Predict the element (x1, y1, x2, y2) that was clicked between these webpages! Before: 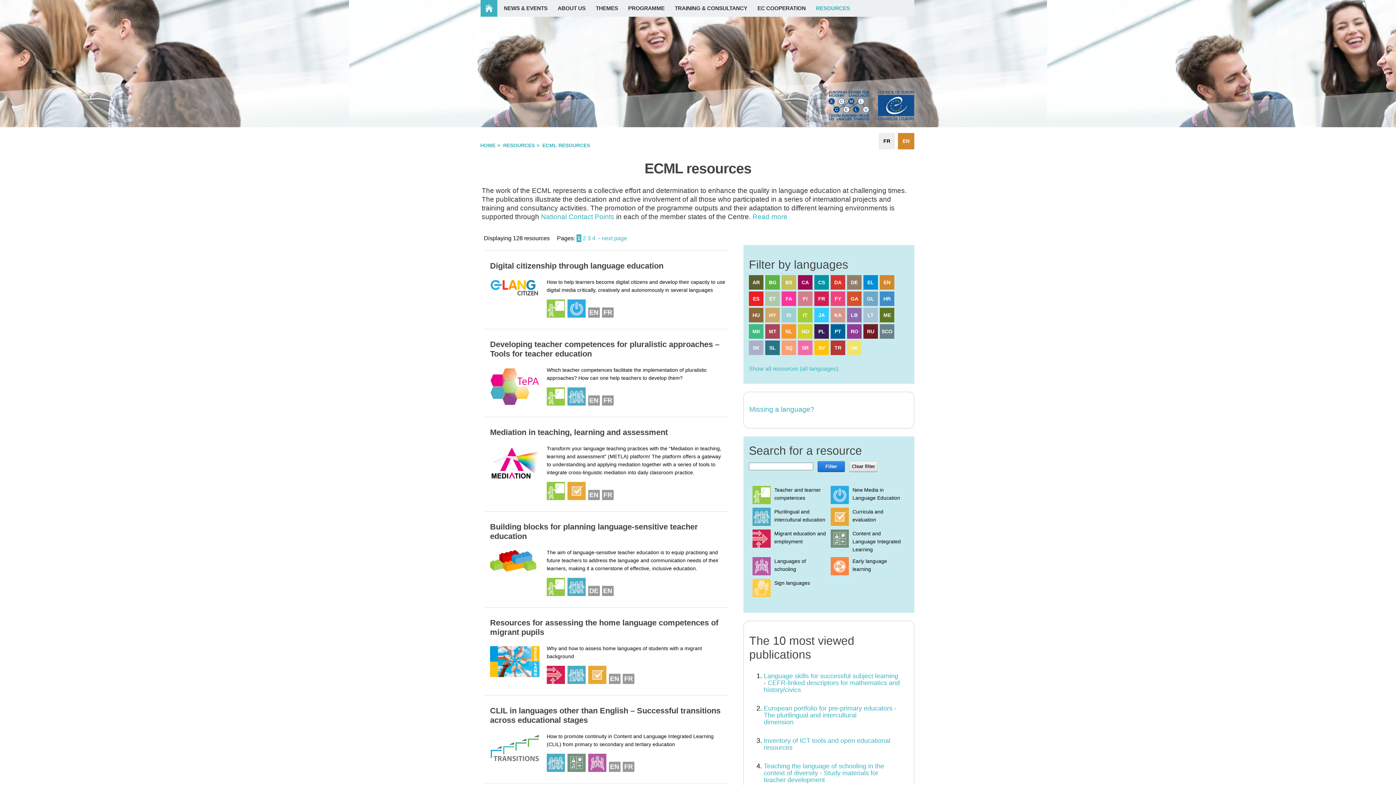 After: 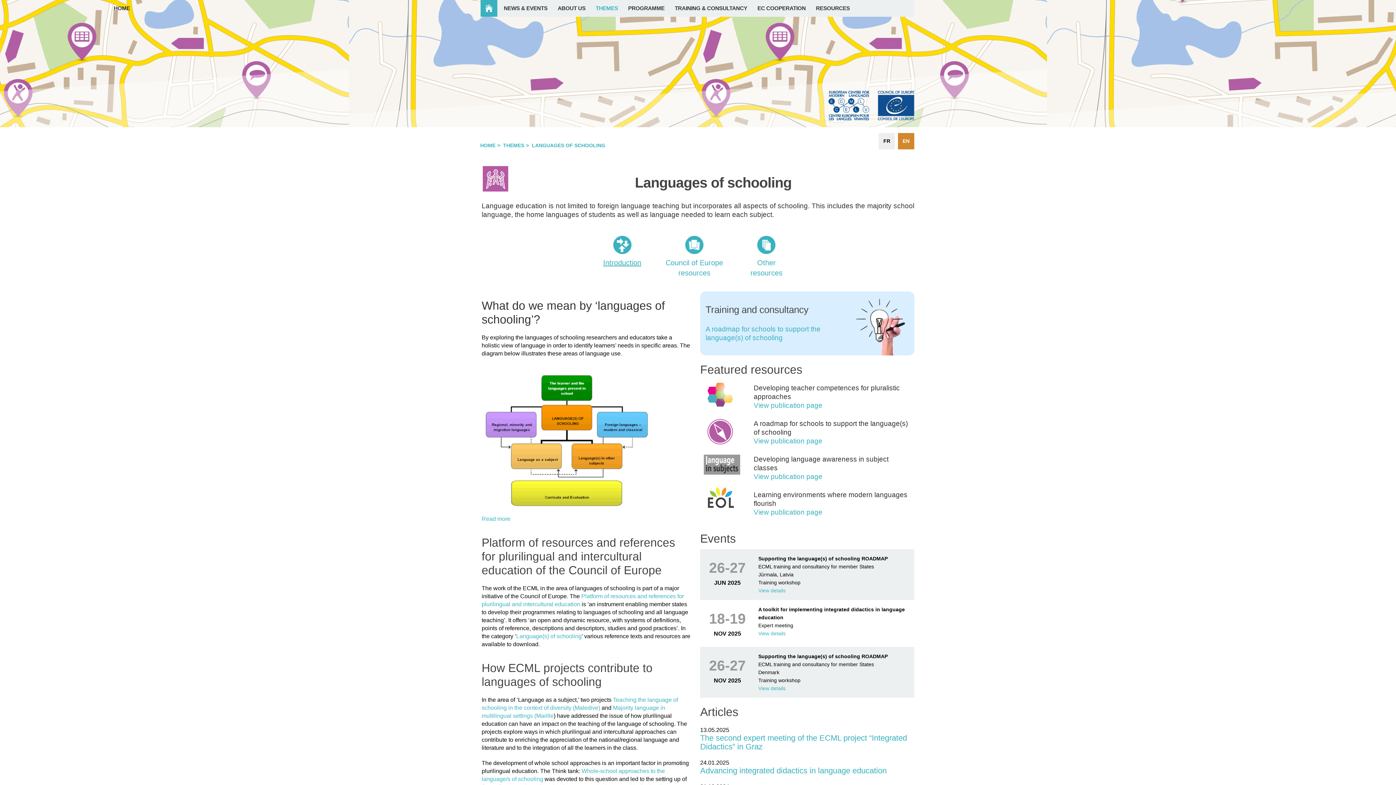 Action: bbox: (588, 761, 607, 766)